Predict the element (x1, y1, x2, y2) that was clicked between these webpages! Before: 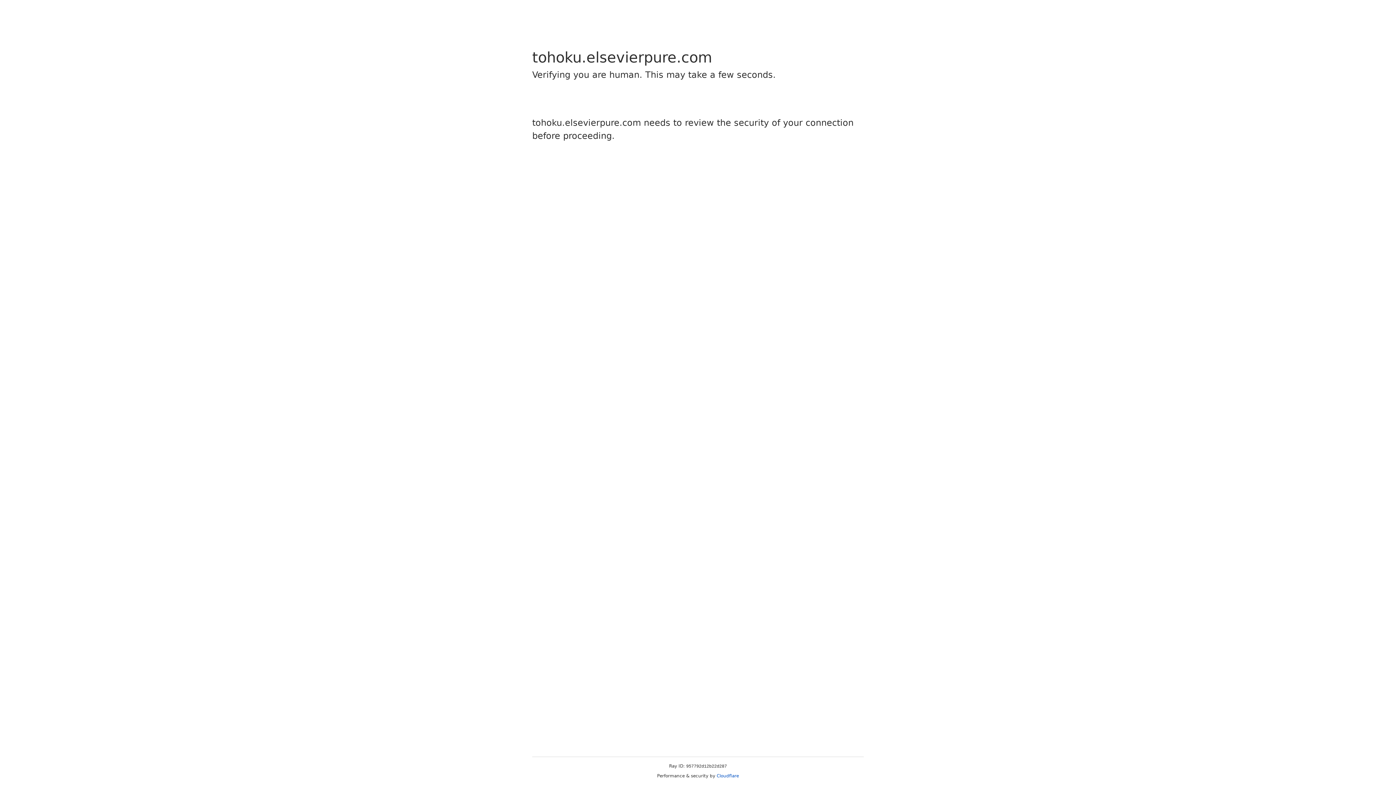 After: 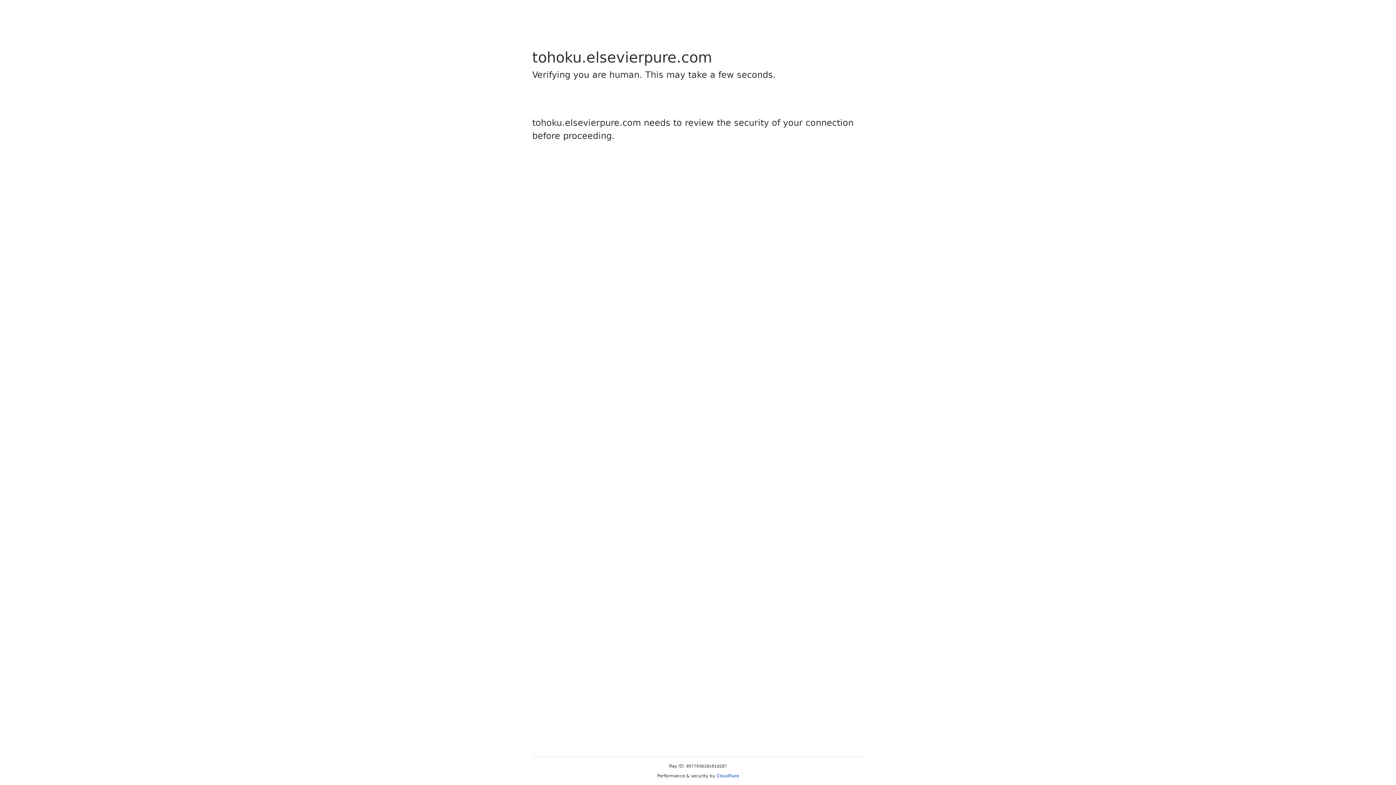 Action: bbox: (716, 773, 739, 778) label: Cloudflare